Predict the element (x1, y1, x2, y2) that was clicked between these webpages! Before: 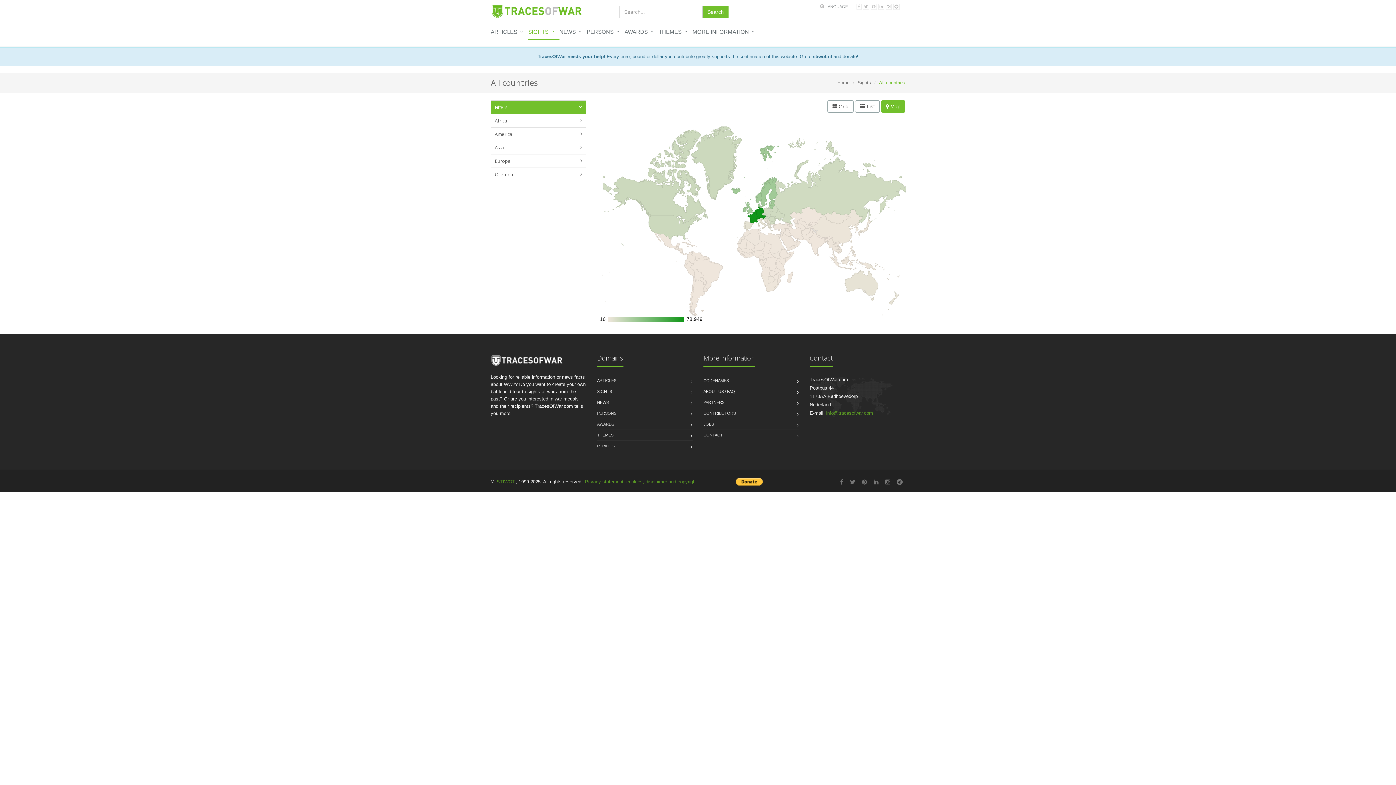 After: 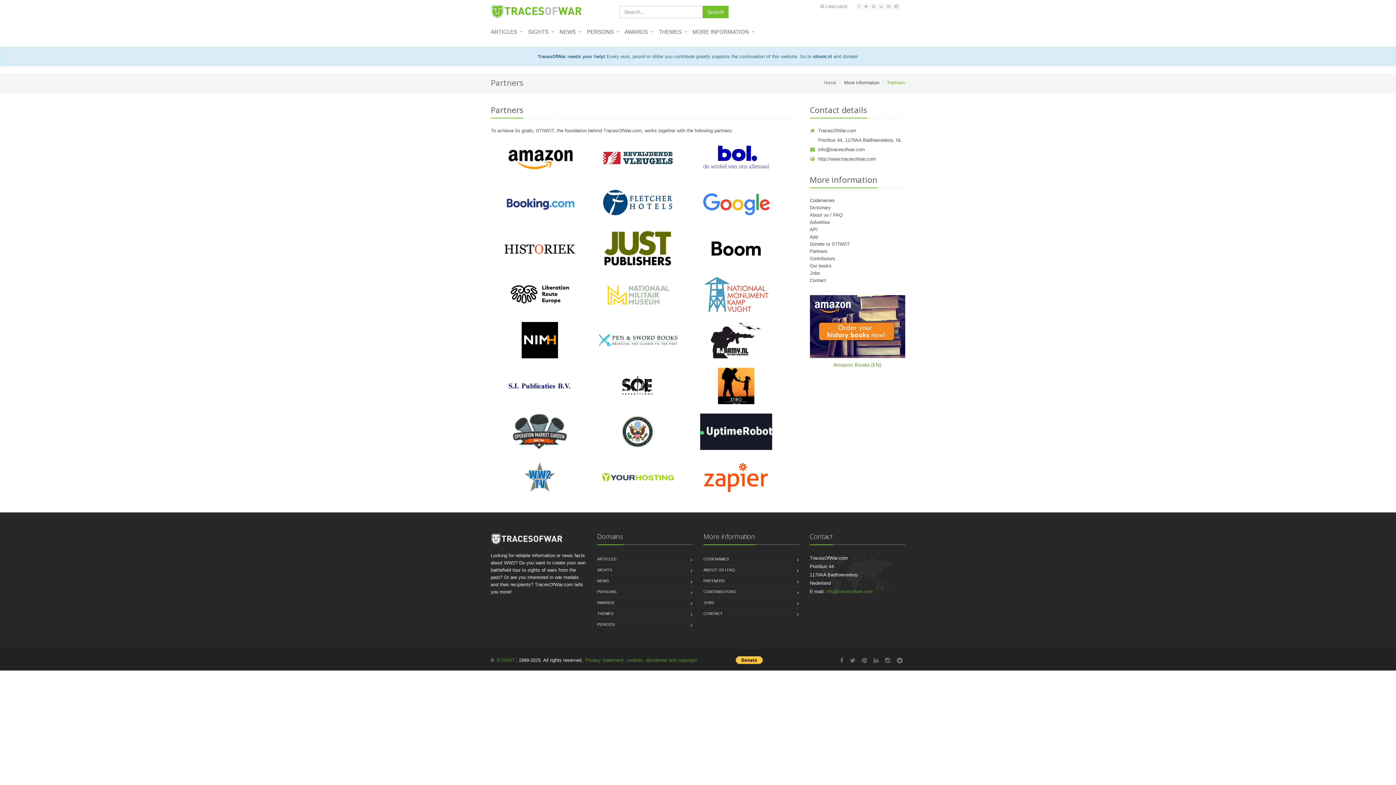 Action: label: PARTNERS bbox: (703, 397, 724, 408)